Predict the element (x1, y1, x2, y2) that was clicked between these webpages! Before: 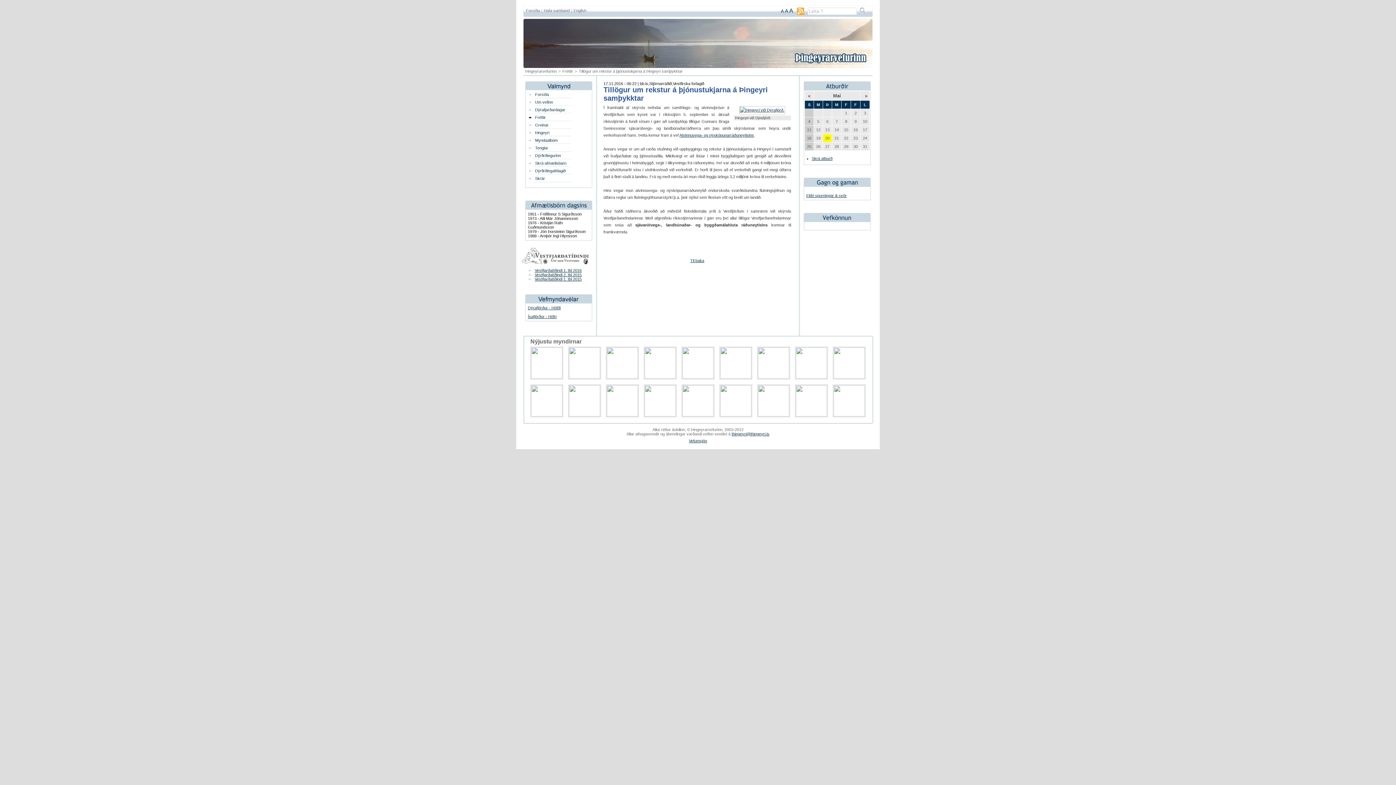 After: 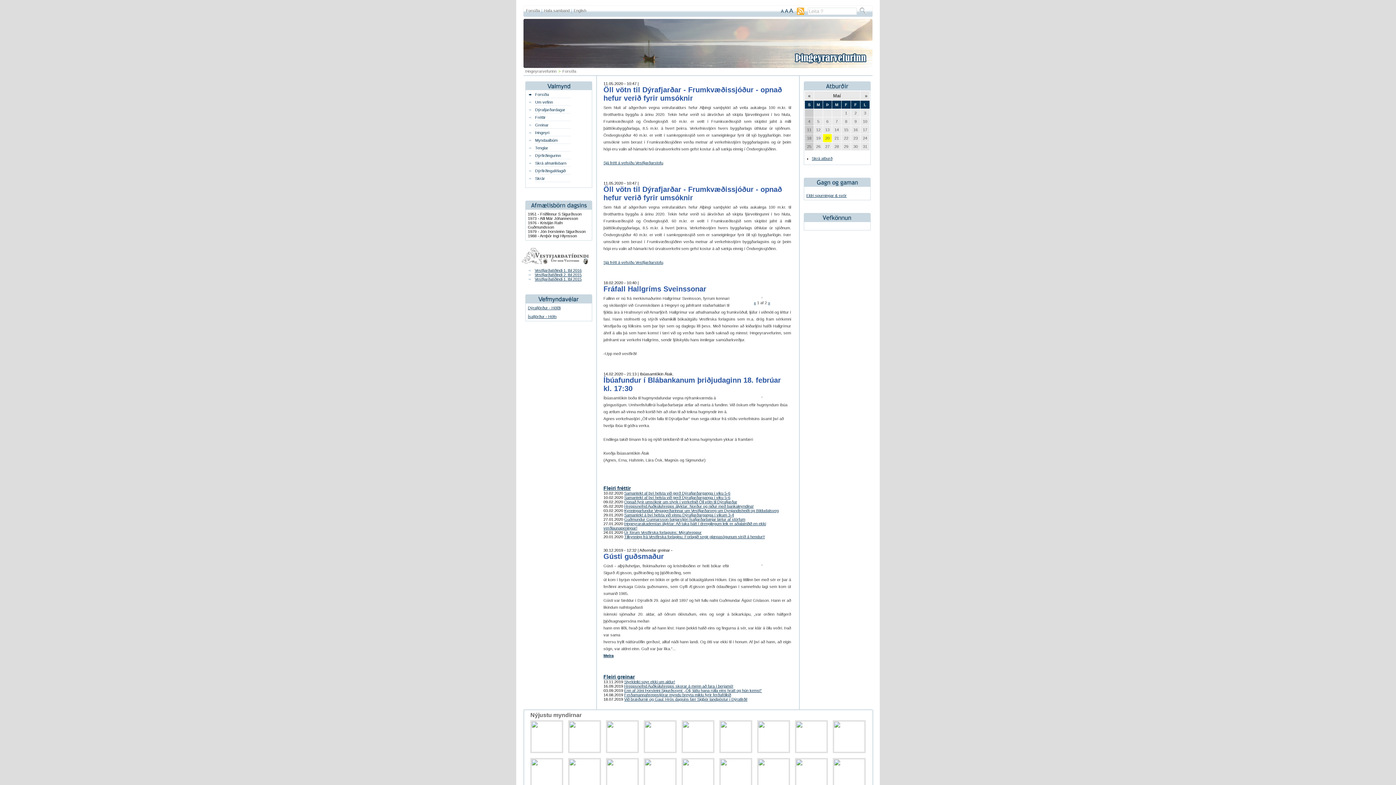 Action: bbox: (525, 69, 556, 73) label: Þingeyrarvefurinn